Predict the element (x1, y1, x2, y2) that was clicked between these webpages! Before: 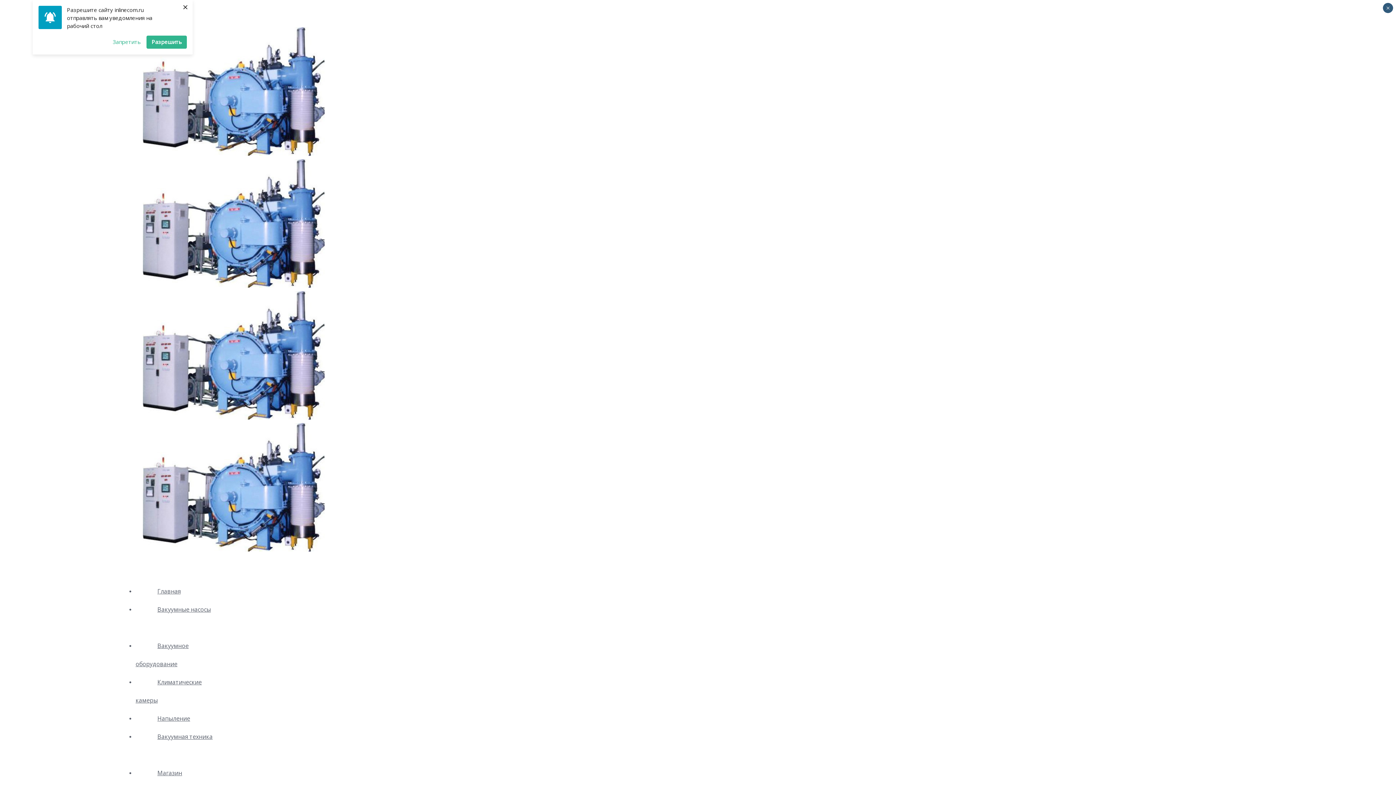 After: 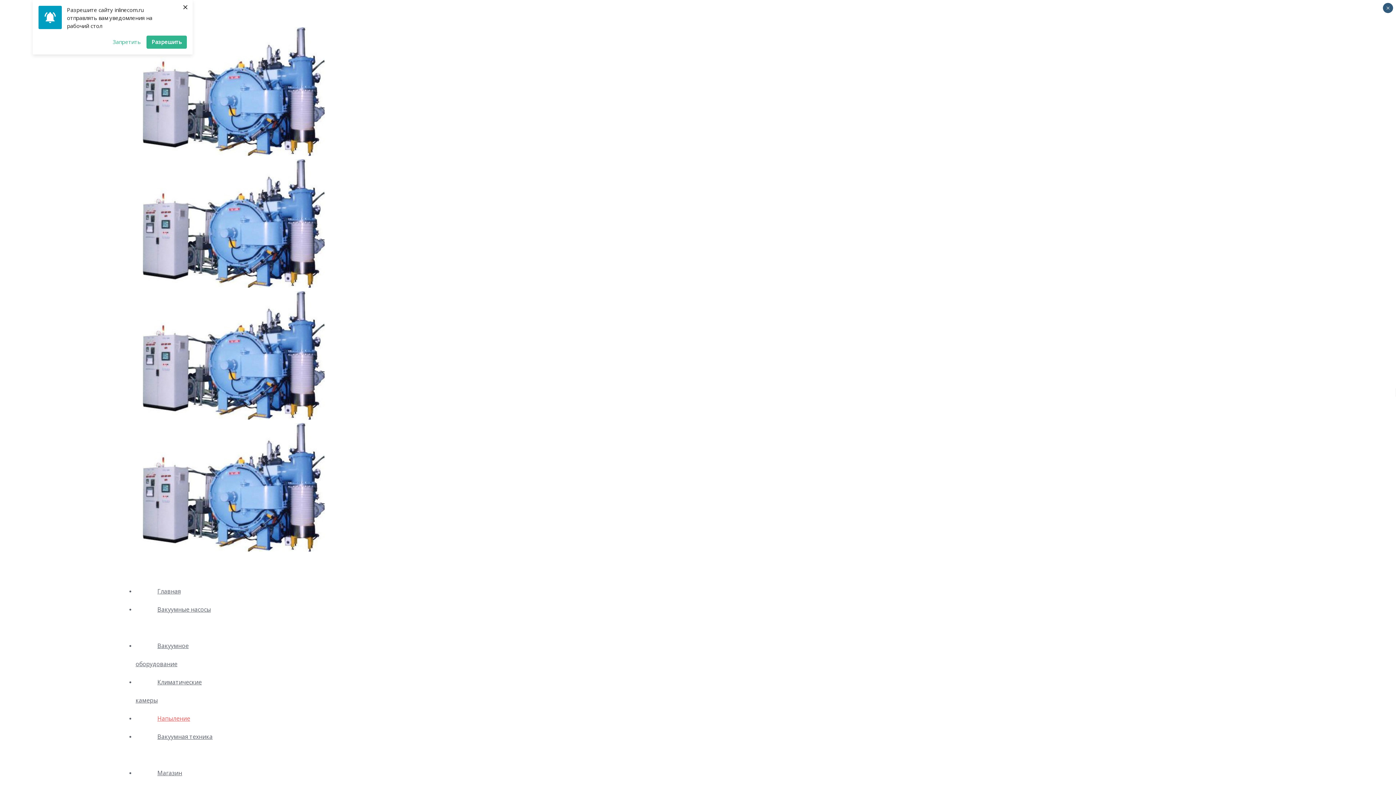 Action: label: Напыление bbox: (135, 714, 212, 722)